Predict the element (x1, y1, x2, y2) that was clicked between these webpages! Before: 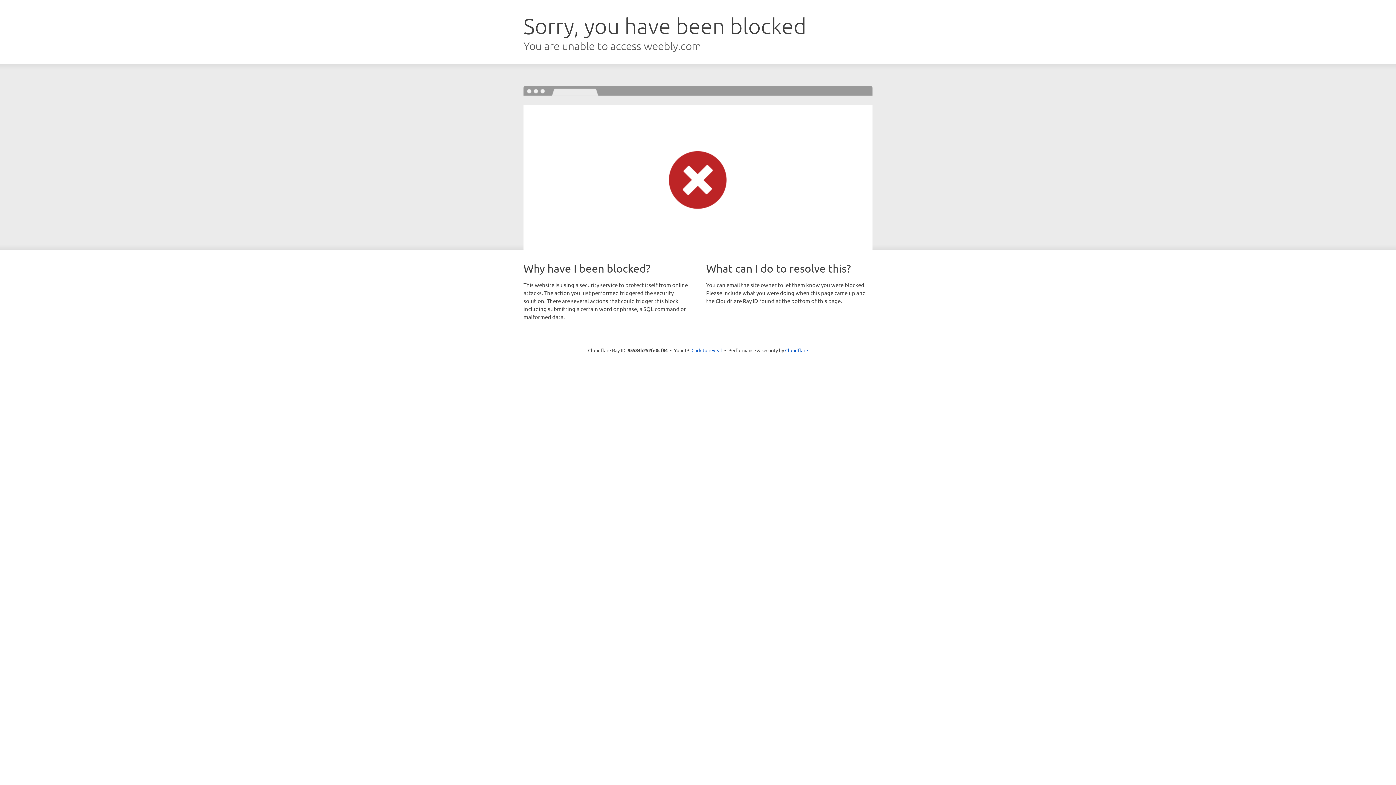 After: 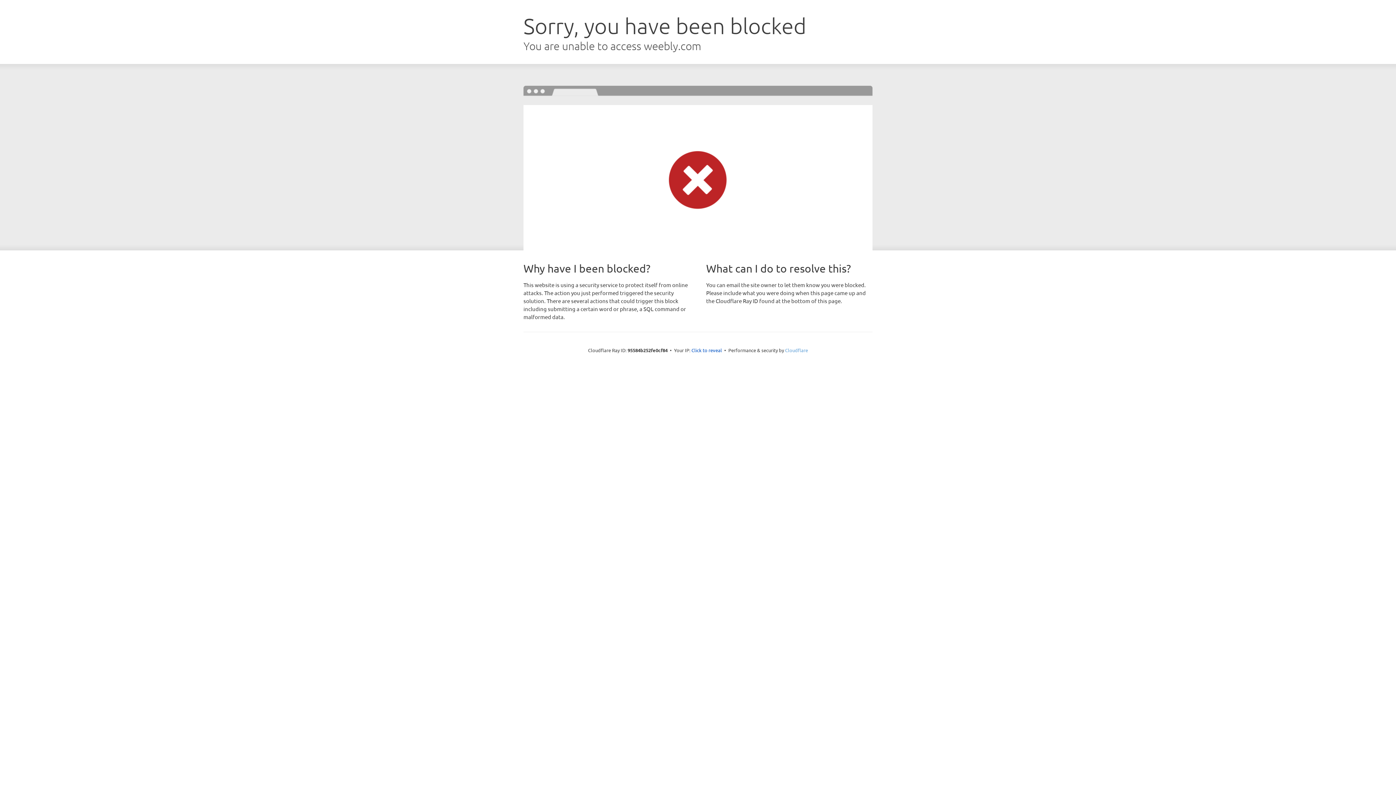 Action: bbox: (785, 347, 808, 353) label: Cloudflare